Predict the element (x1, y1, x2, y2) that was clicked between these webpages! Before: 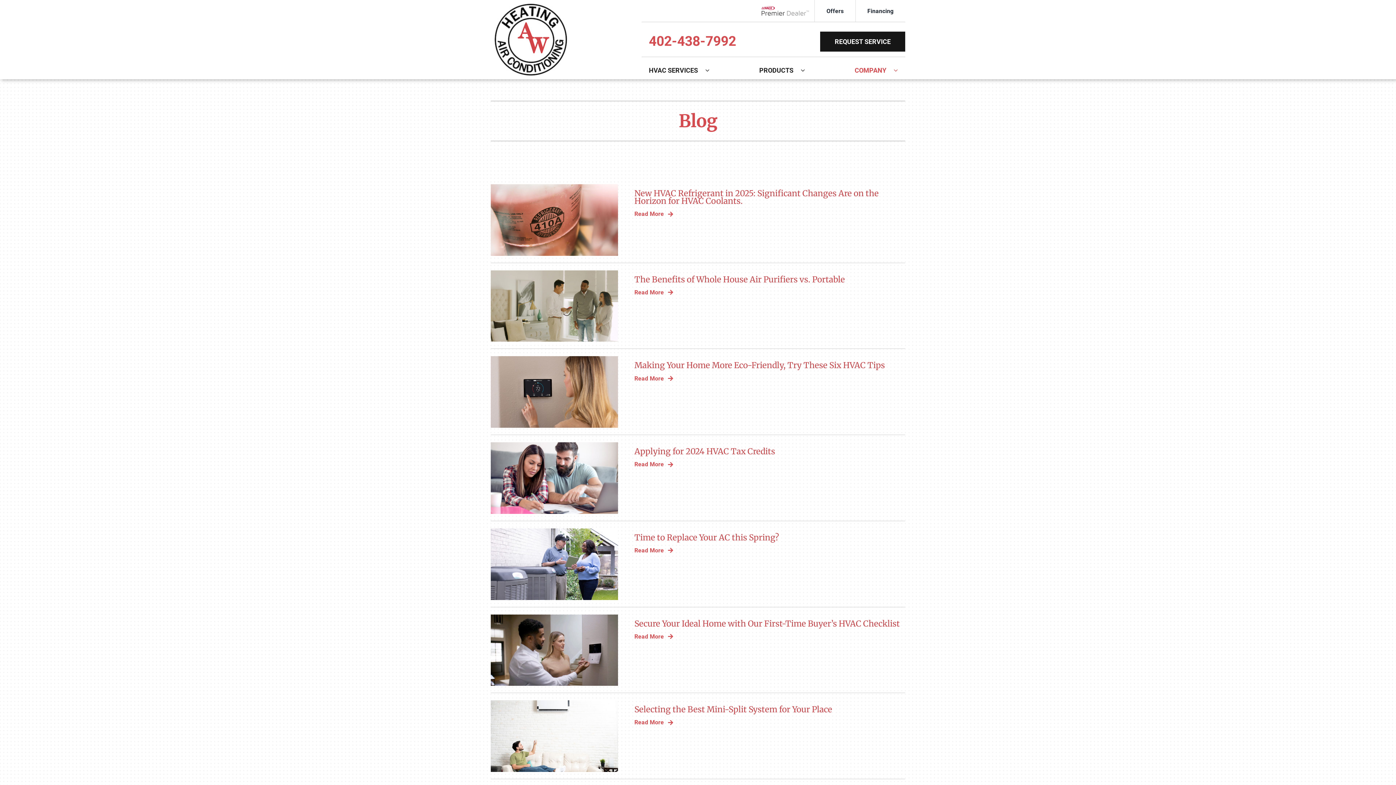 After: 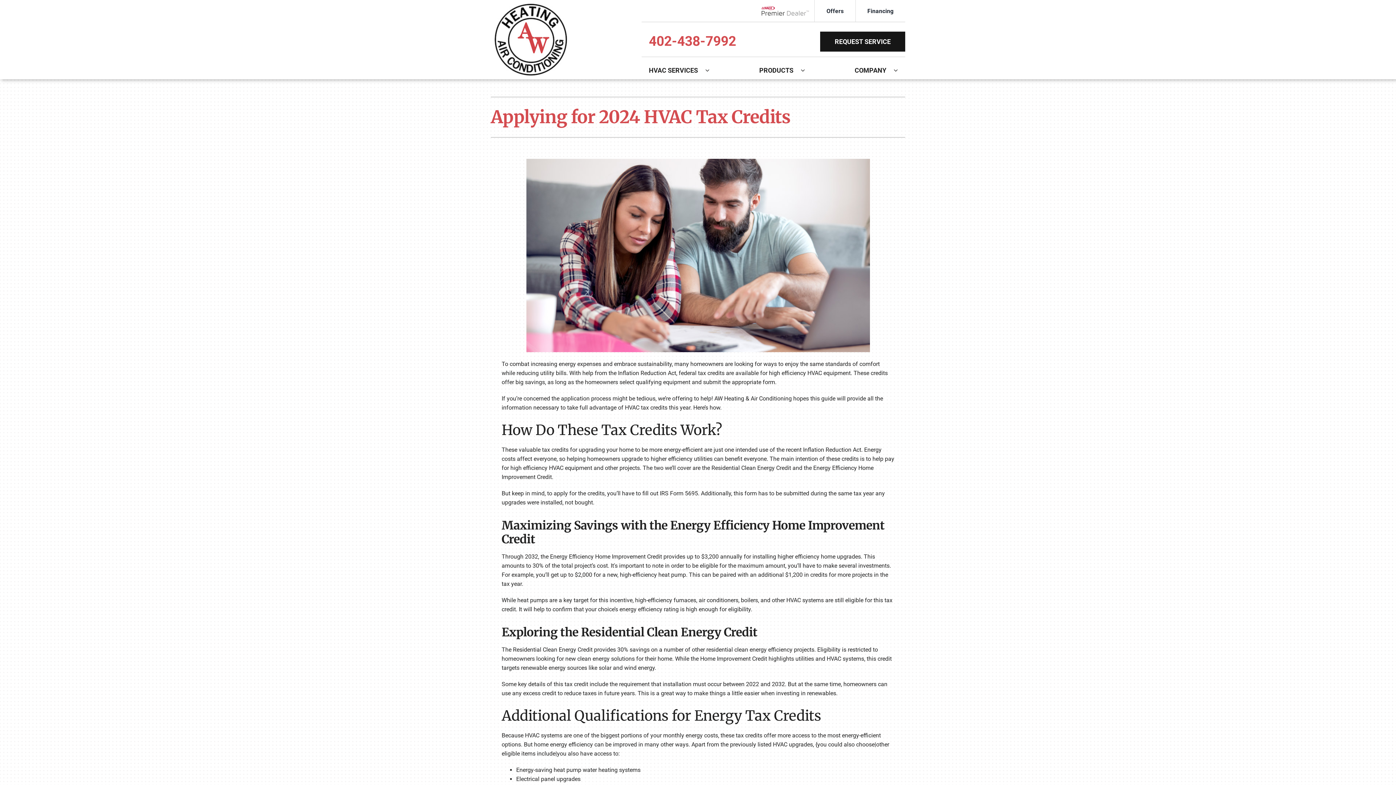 Action: label: Applying for 2024 HVAC Tax Credits bbox: (634, 446, 775, 456)